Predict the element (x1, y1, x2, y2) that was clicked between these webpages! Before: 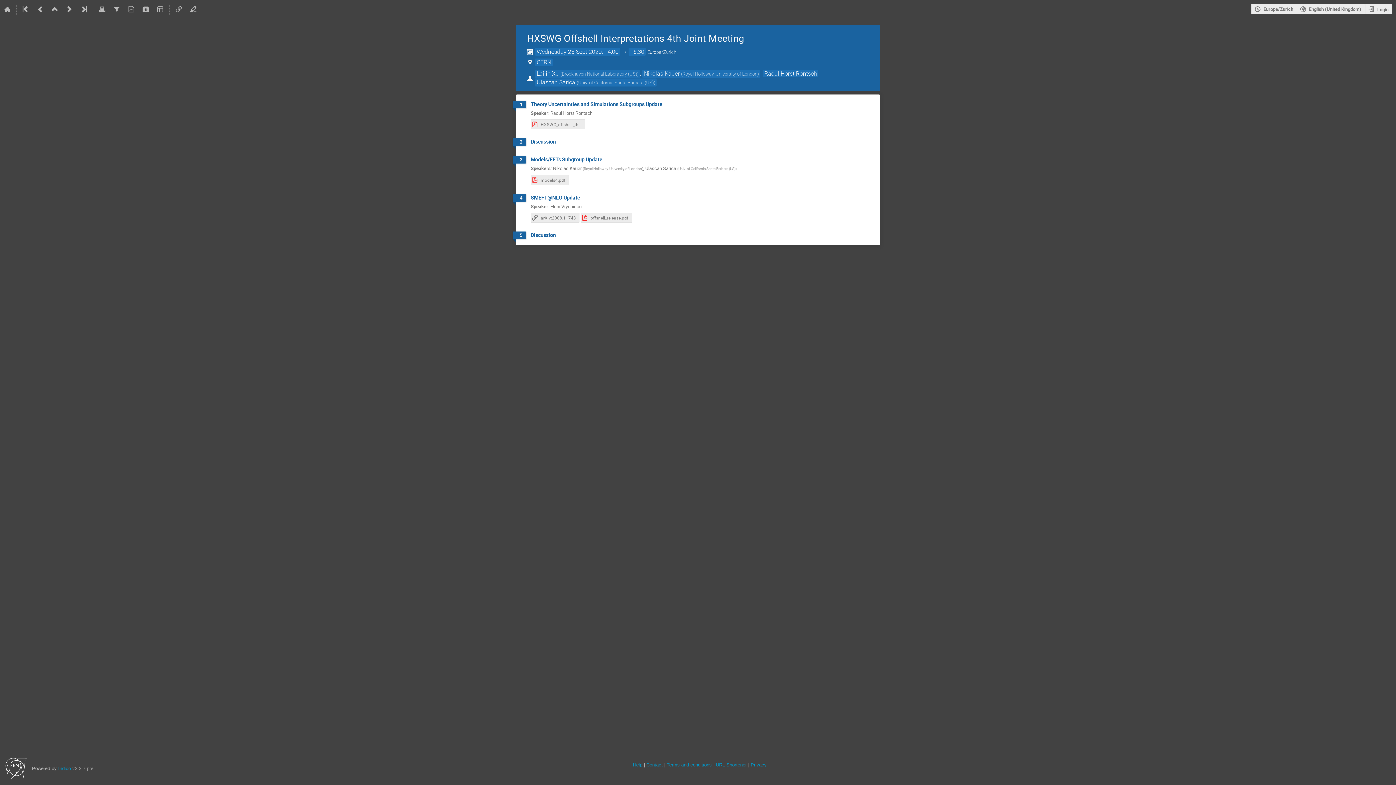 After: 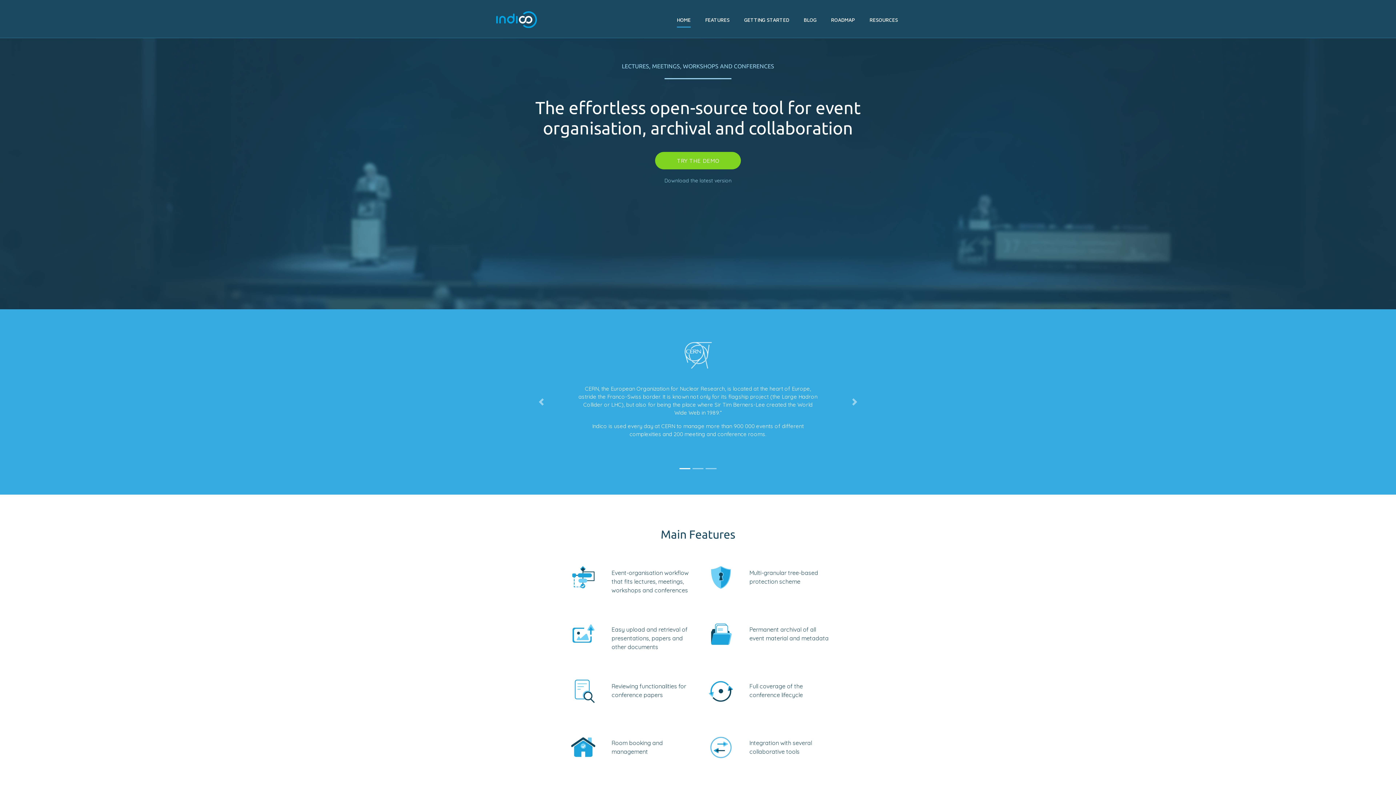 Action: bbox: (58, 765, 70, 772) label: Indico